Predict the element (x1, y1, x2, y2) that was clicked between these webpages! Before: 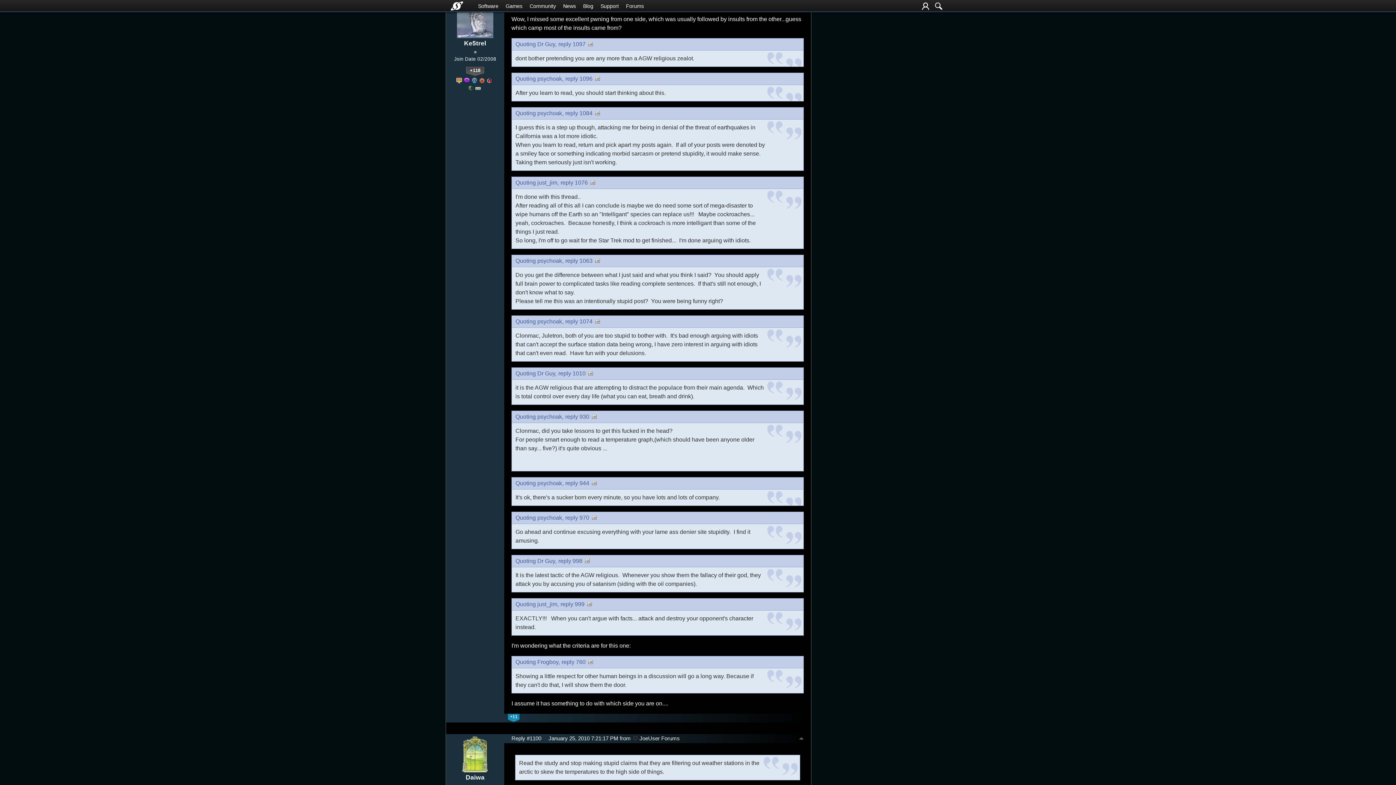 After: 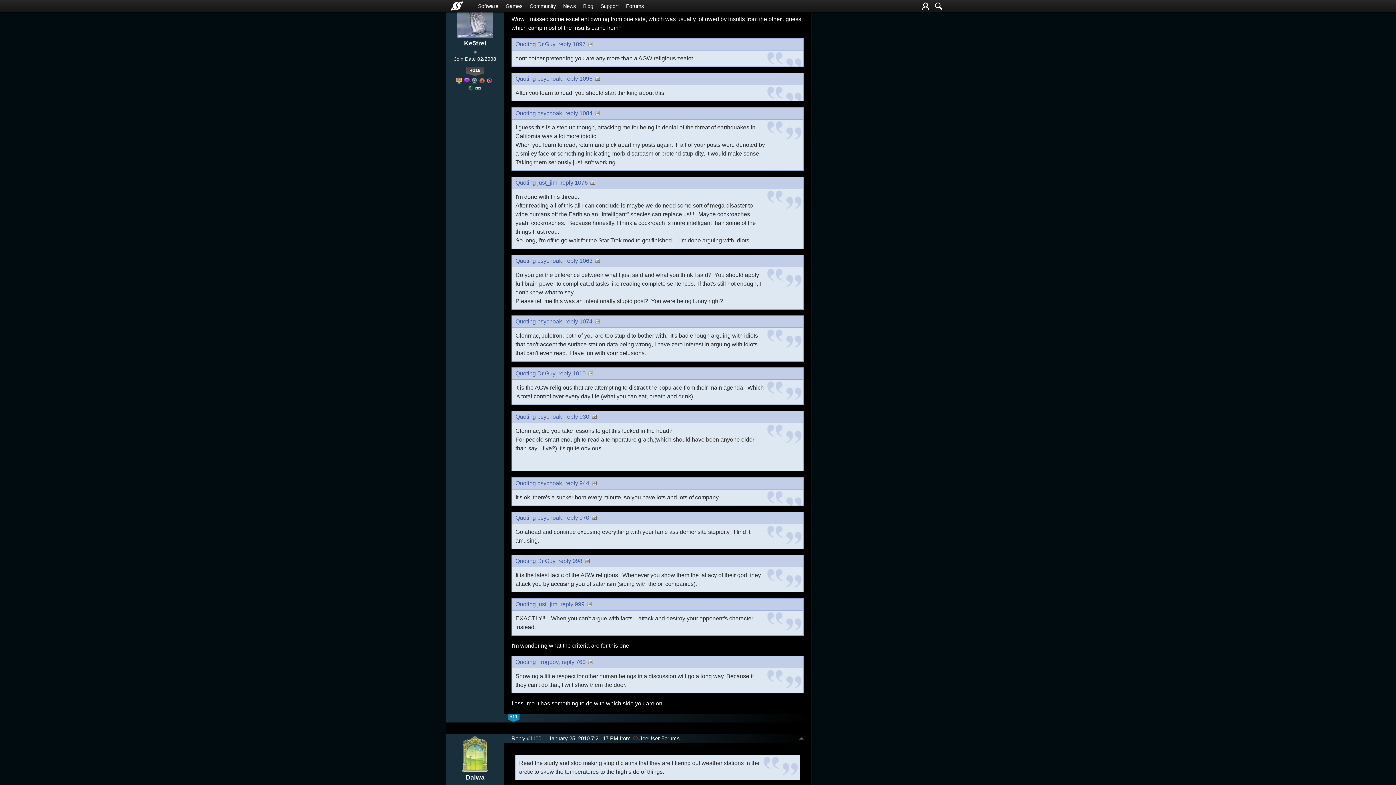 Action: label: Daiwa bbox: (465, 774, 484, 781)